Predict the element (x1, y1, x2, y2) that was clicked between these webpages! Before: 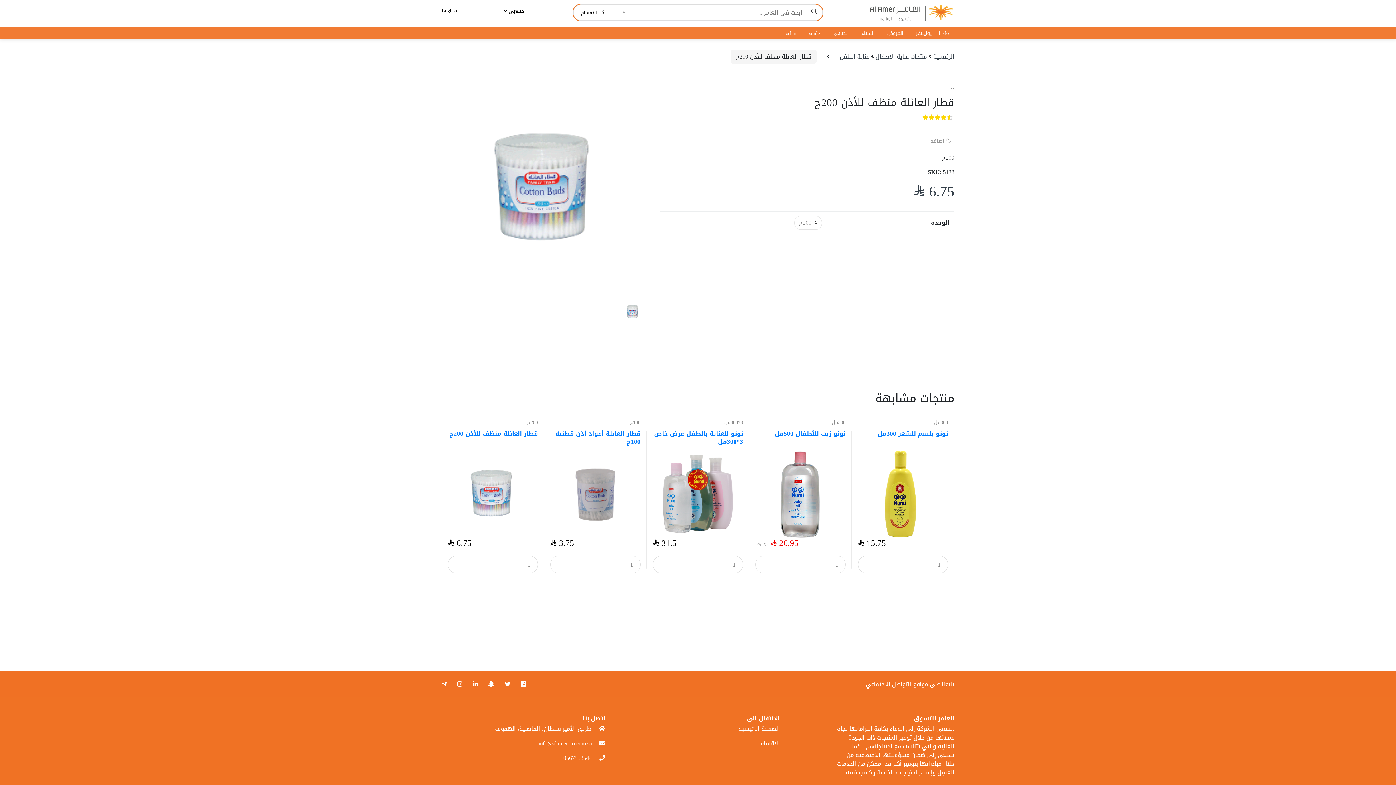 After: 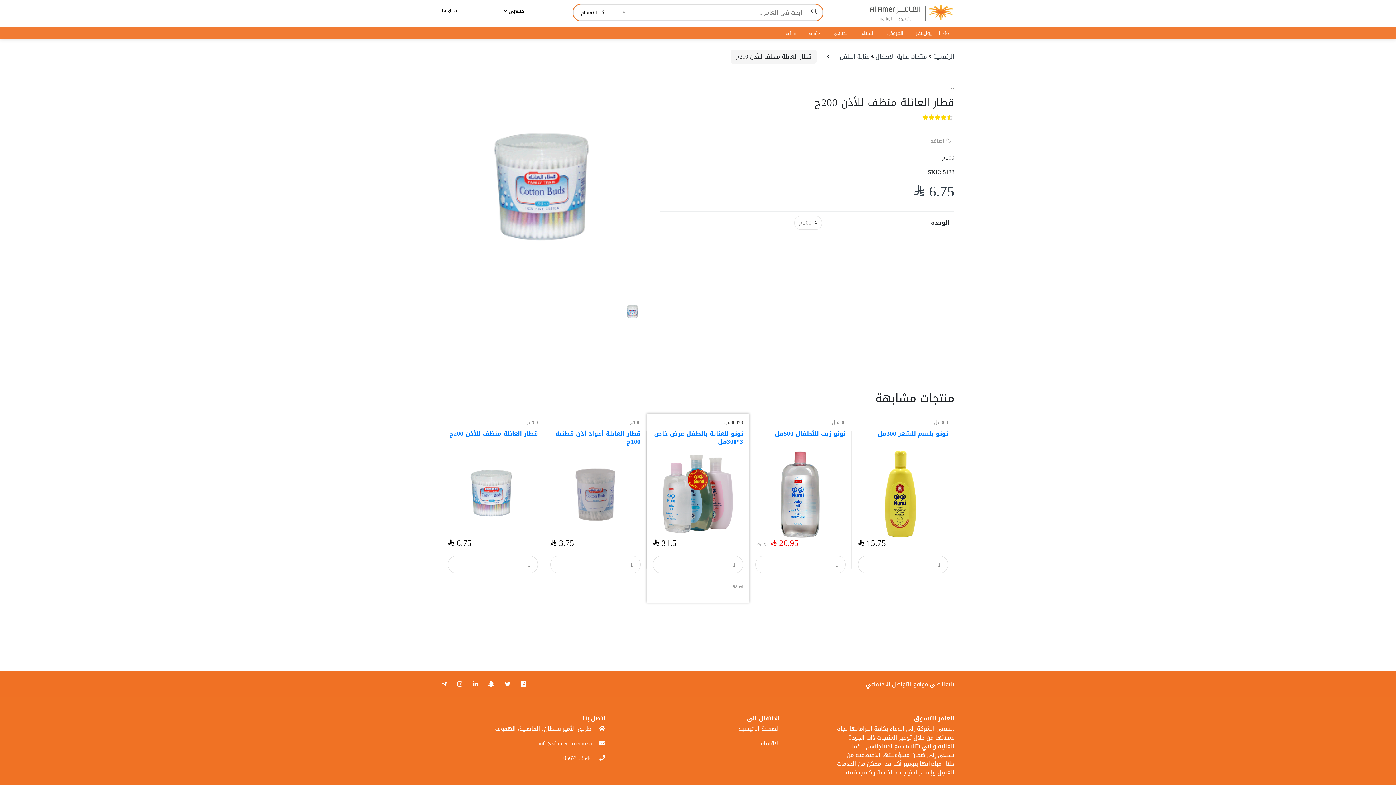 Action: bbox: (724, 417, 743, 427) label: 3*300مل